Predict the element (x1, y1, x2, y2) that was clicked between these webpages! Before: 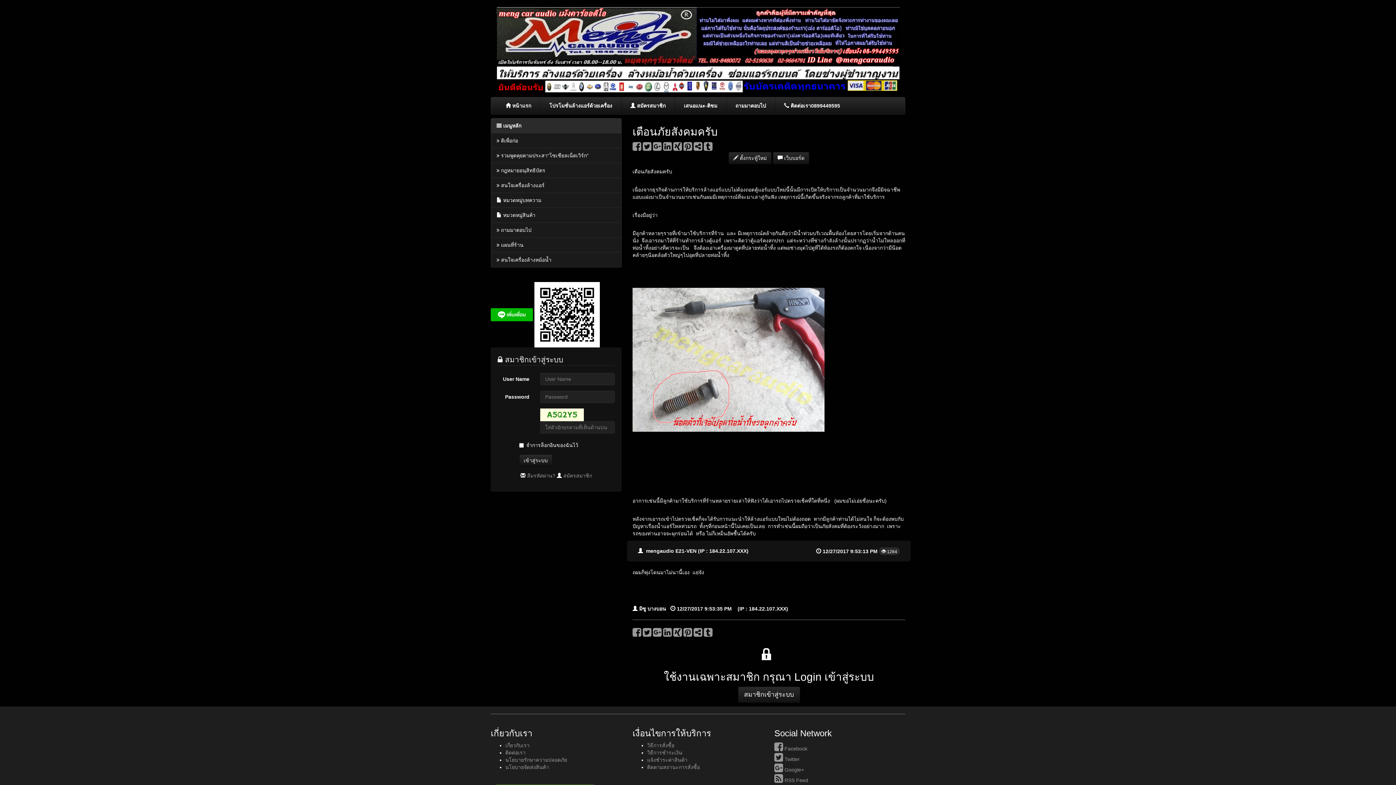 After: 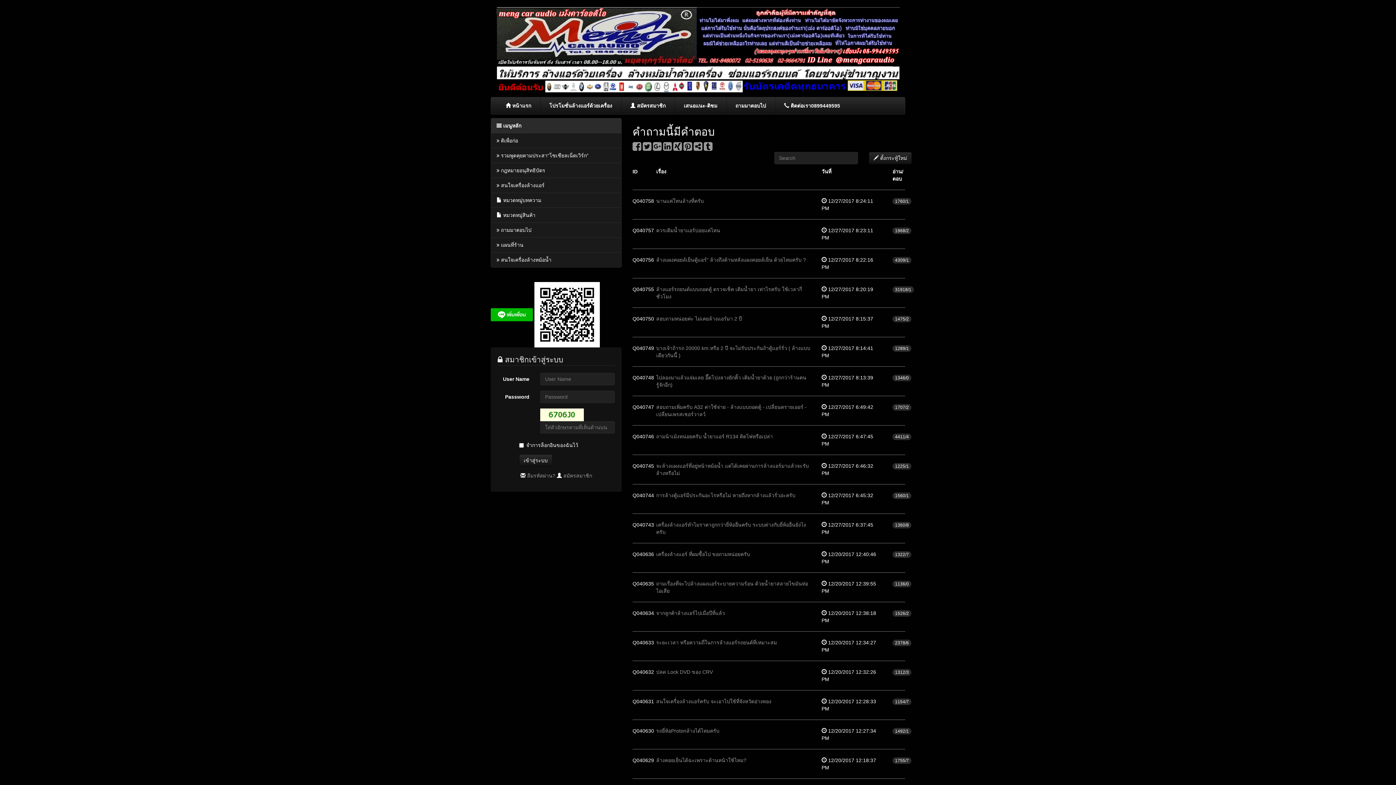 Action: label:  ถามมาตอบไป bbox: (490, 222, 621, 237)